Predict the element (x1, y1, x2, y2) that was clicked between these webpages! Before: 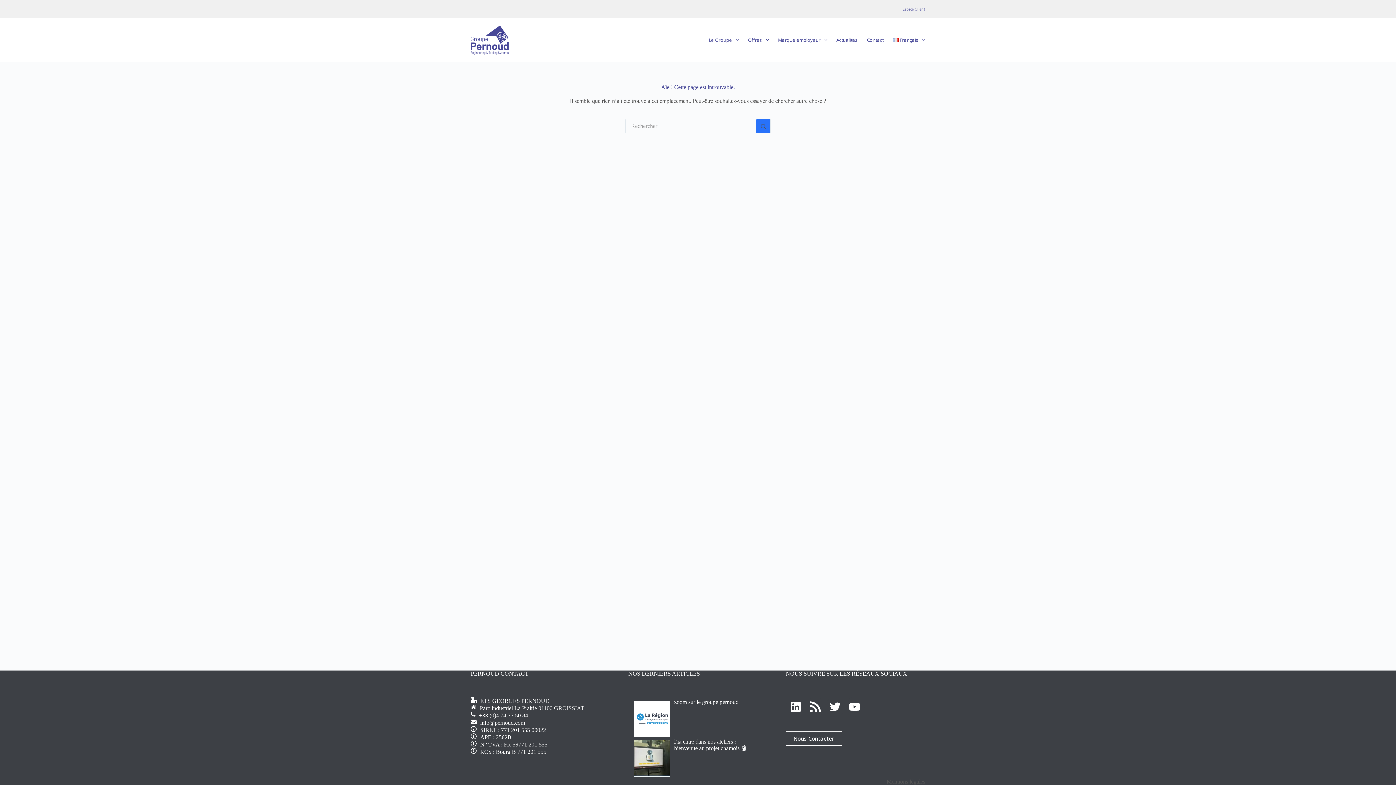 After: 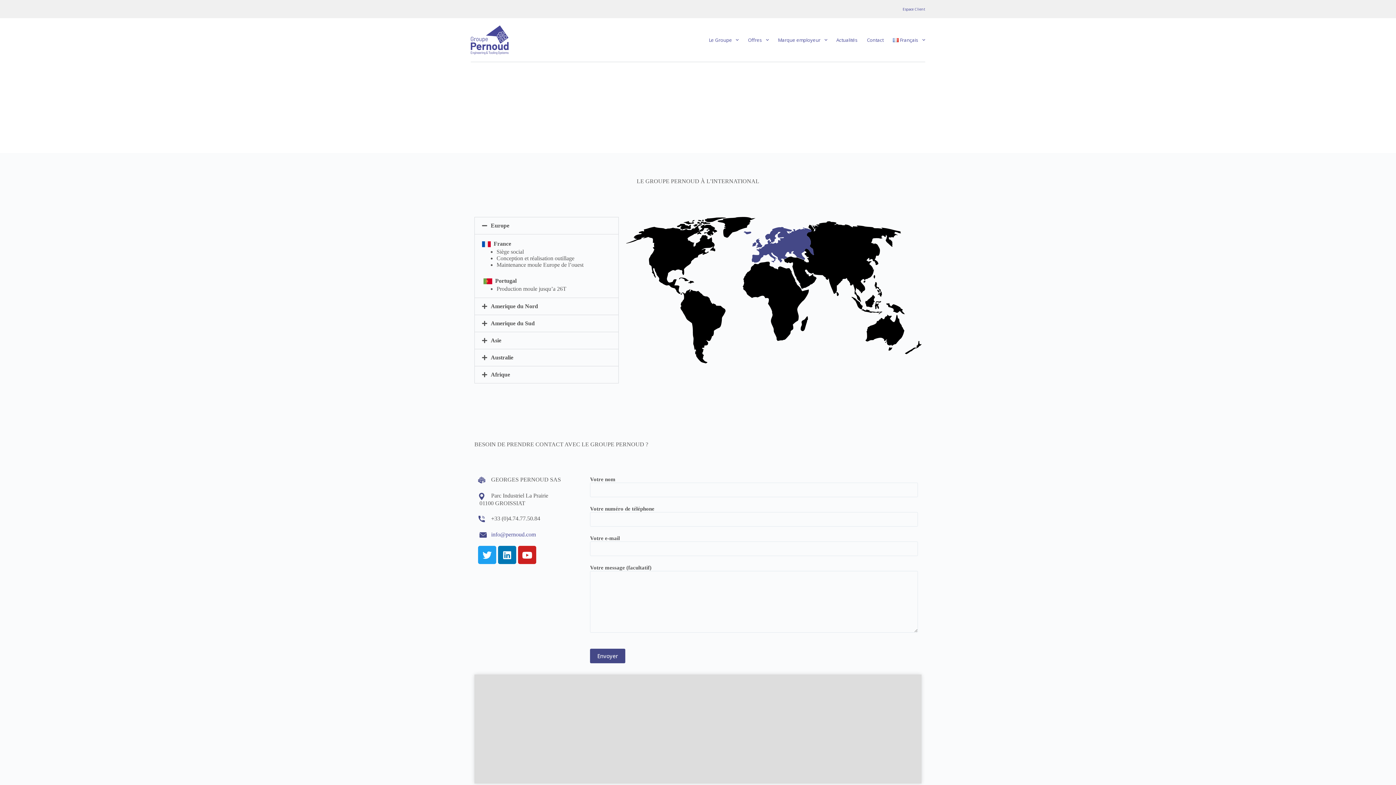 Action: bbox: (862, 18, 888, 61) label: Contact